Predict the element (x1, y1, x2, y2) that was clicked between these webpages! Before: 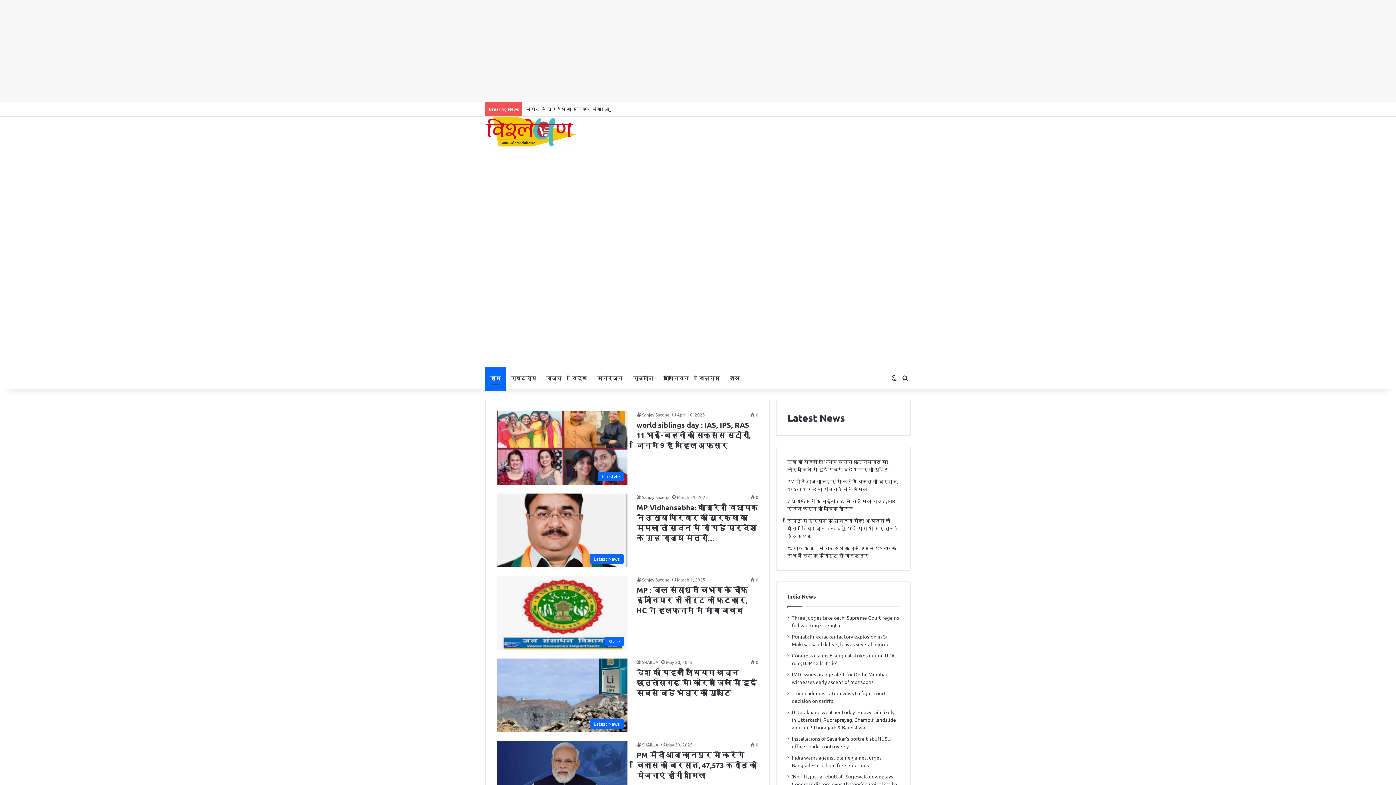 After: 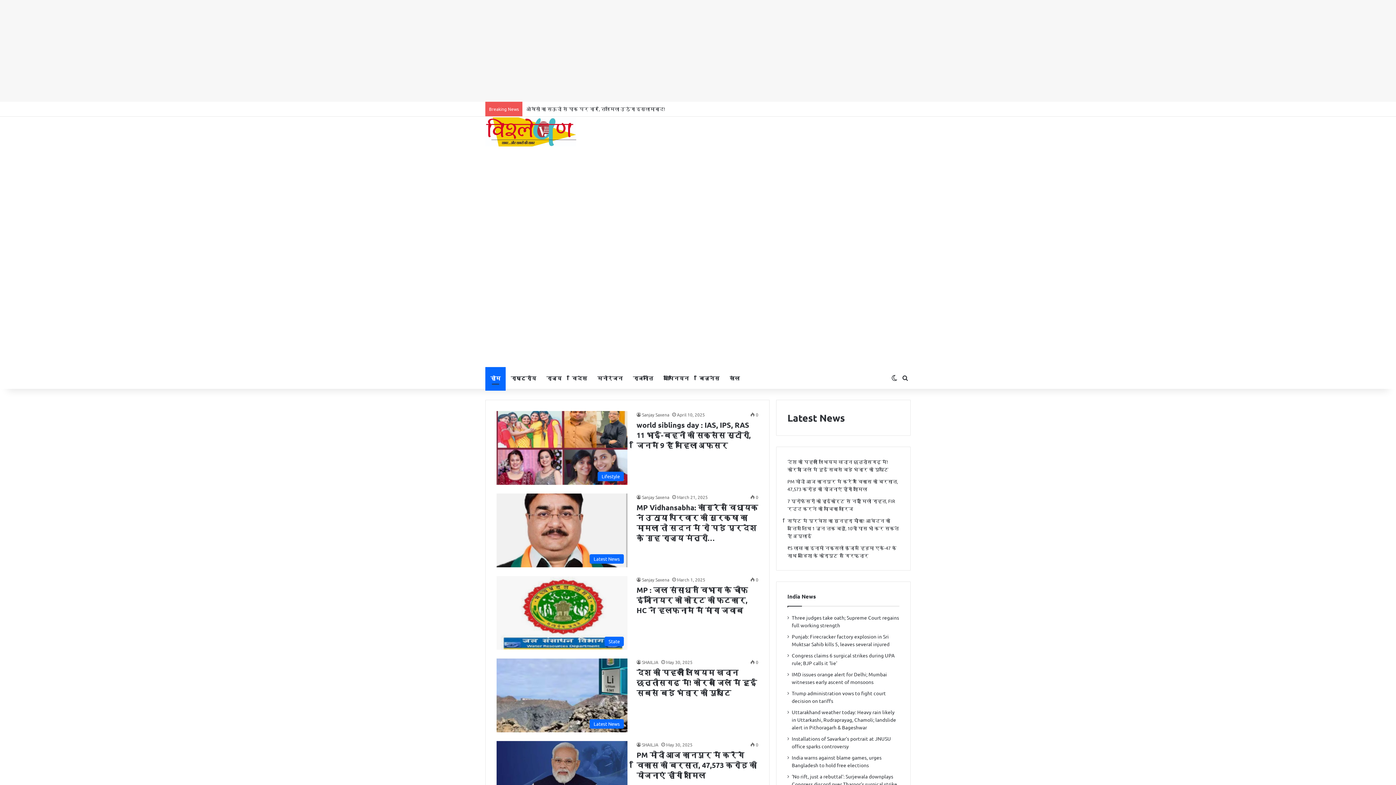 Action: label: Vishleshan bbox: (485, 117, 576, 364)